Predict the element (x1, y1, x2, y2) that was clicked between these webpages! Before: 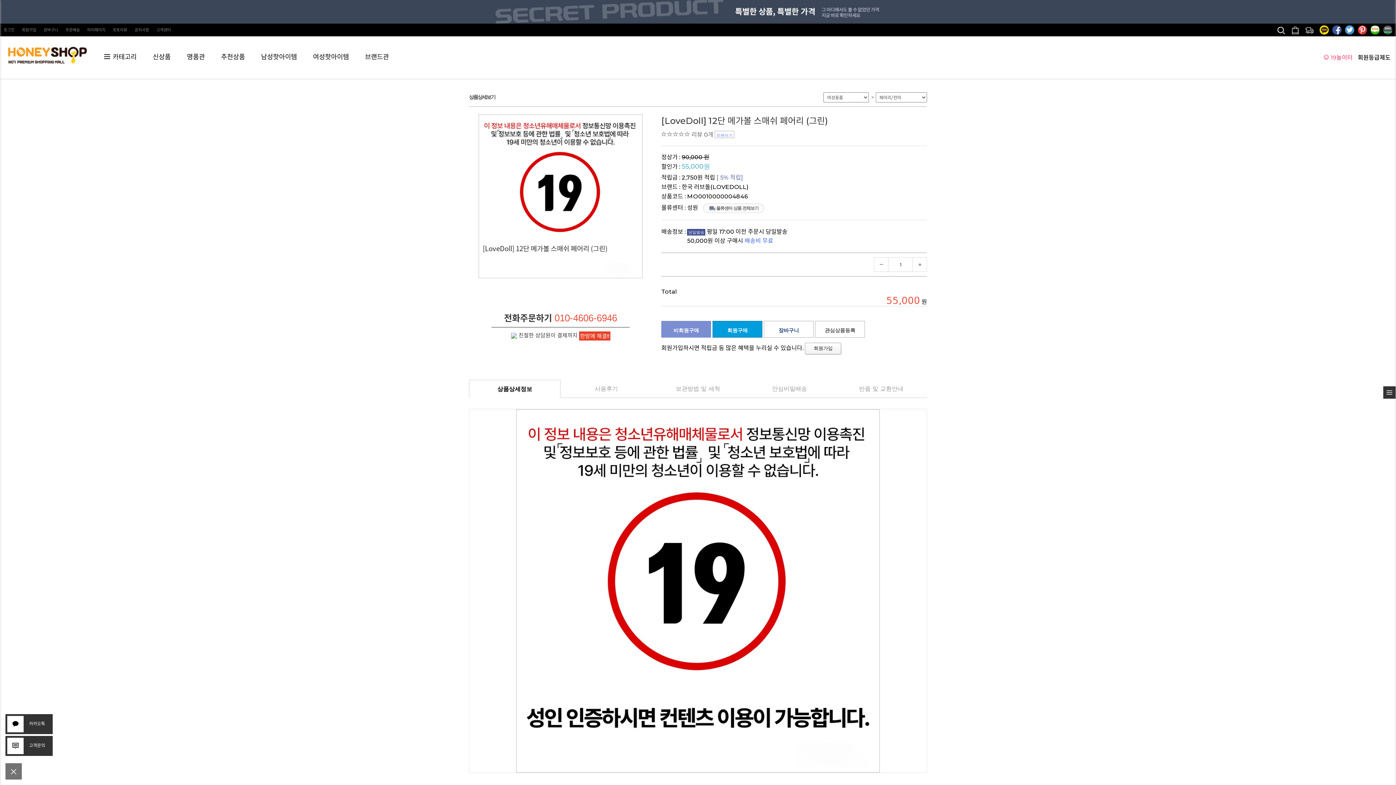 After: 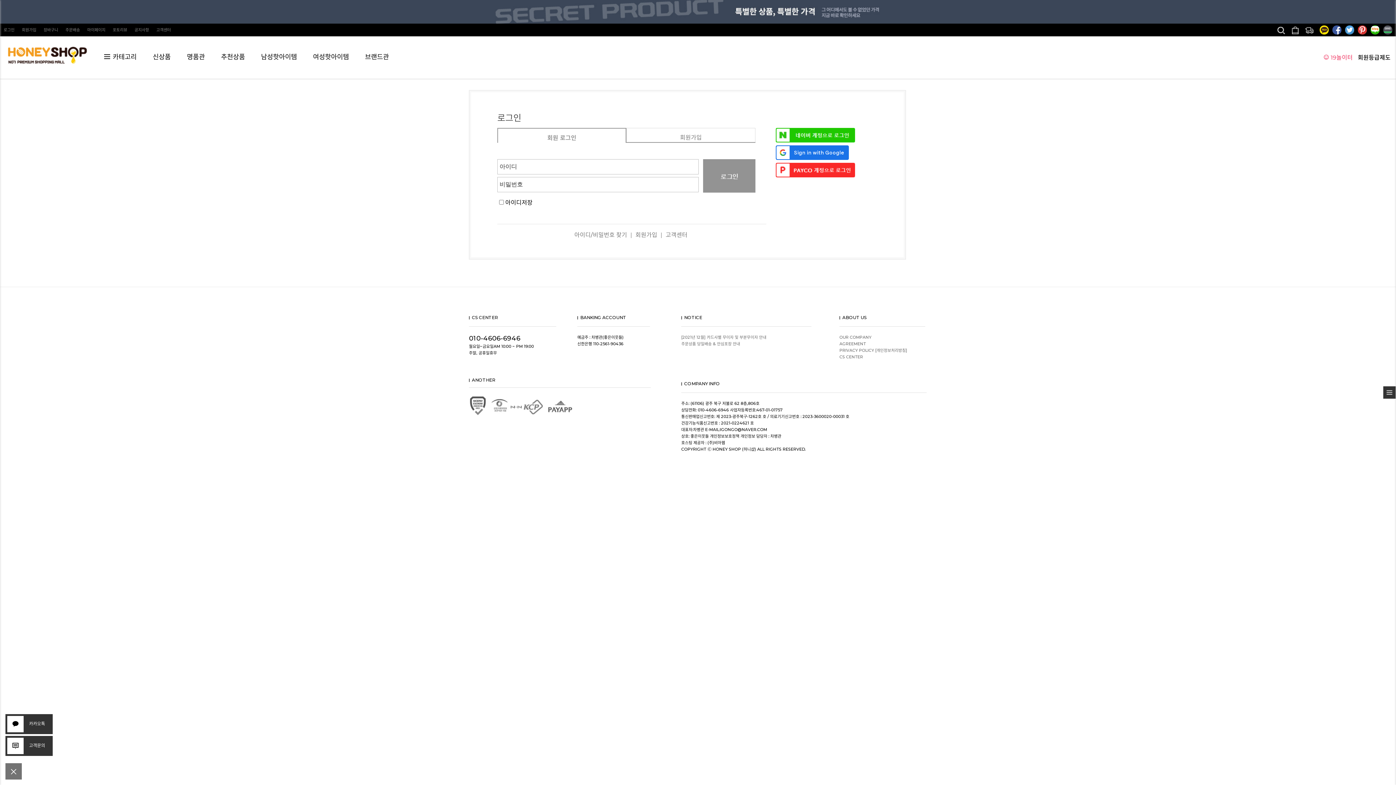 Action: label: 로그인 bbox: (3, 23, 14, 36)